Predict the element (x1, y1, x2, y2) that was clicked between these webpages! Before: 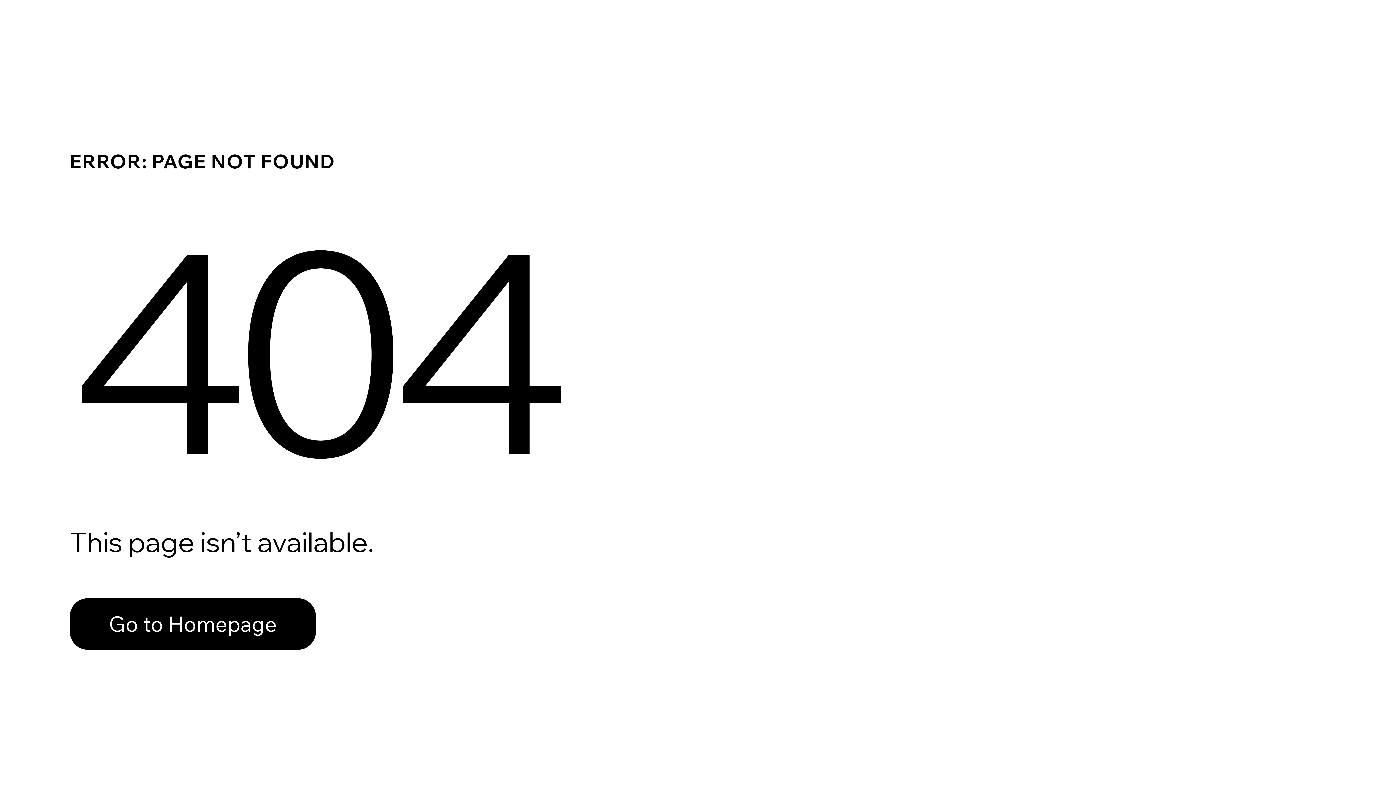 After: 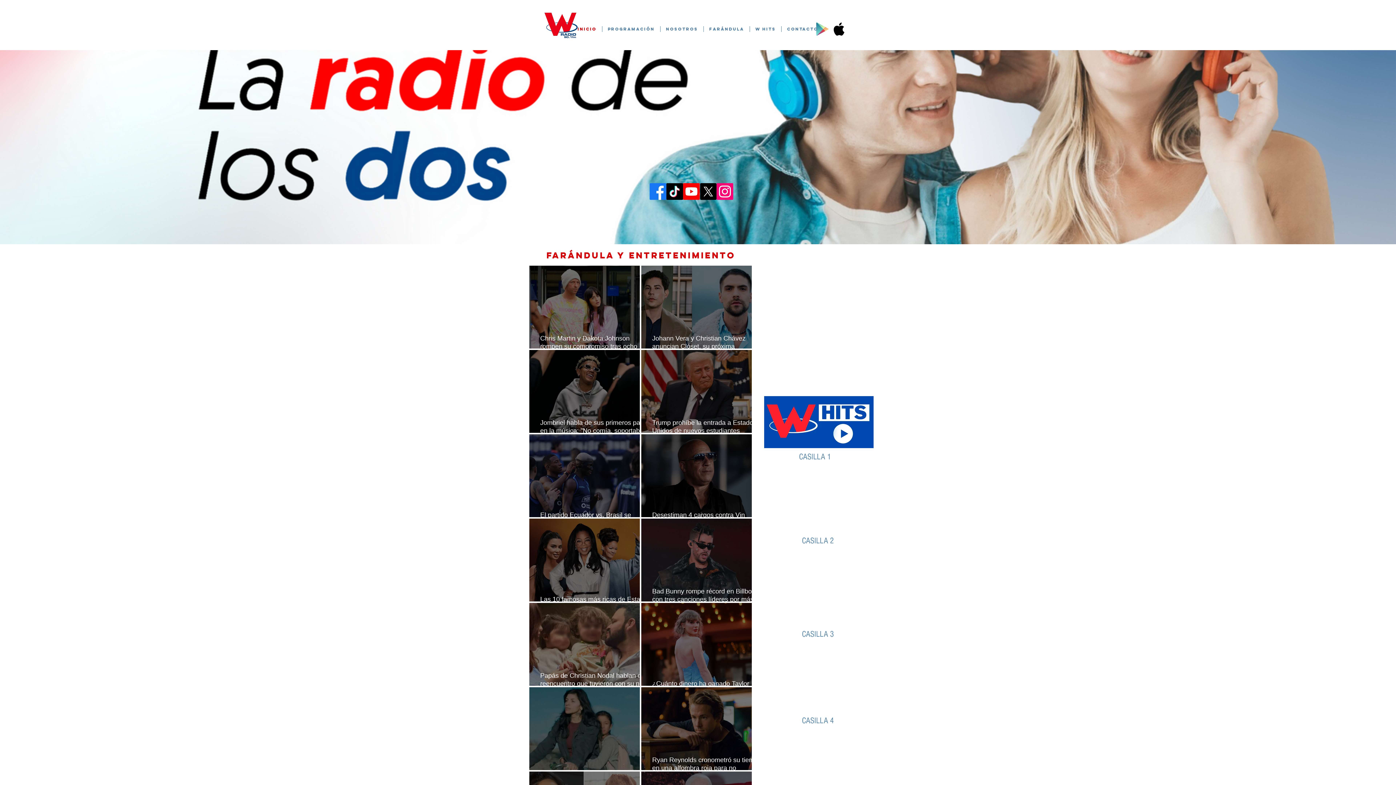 Action: label: Go to Homepage bbox: (69, 598, 316, 650)